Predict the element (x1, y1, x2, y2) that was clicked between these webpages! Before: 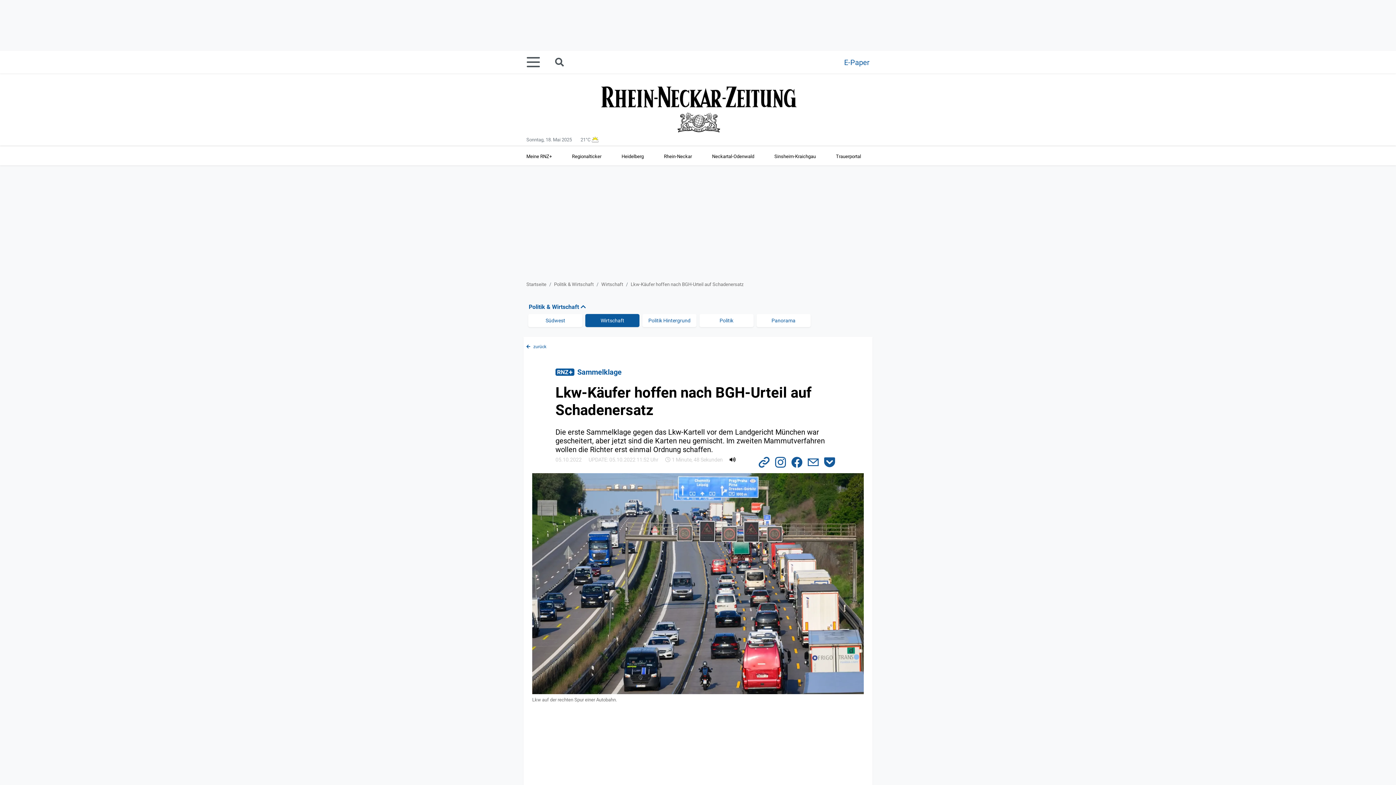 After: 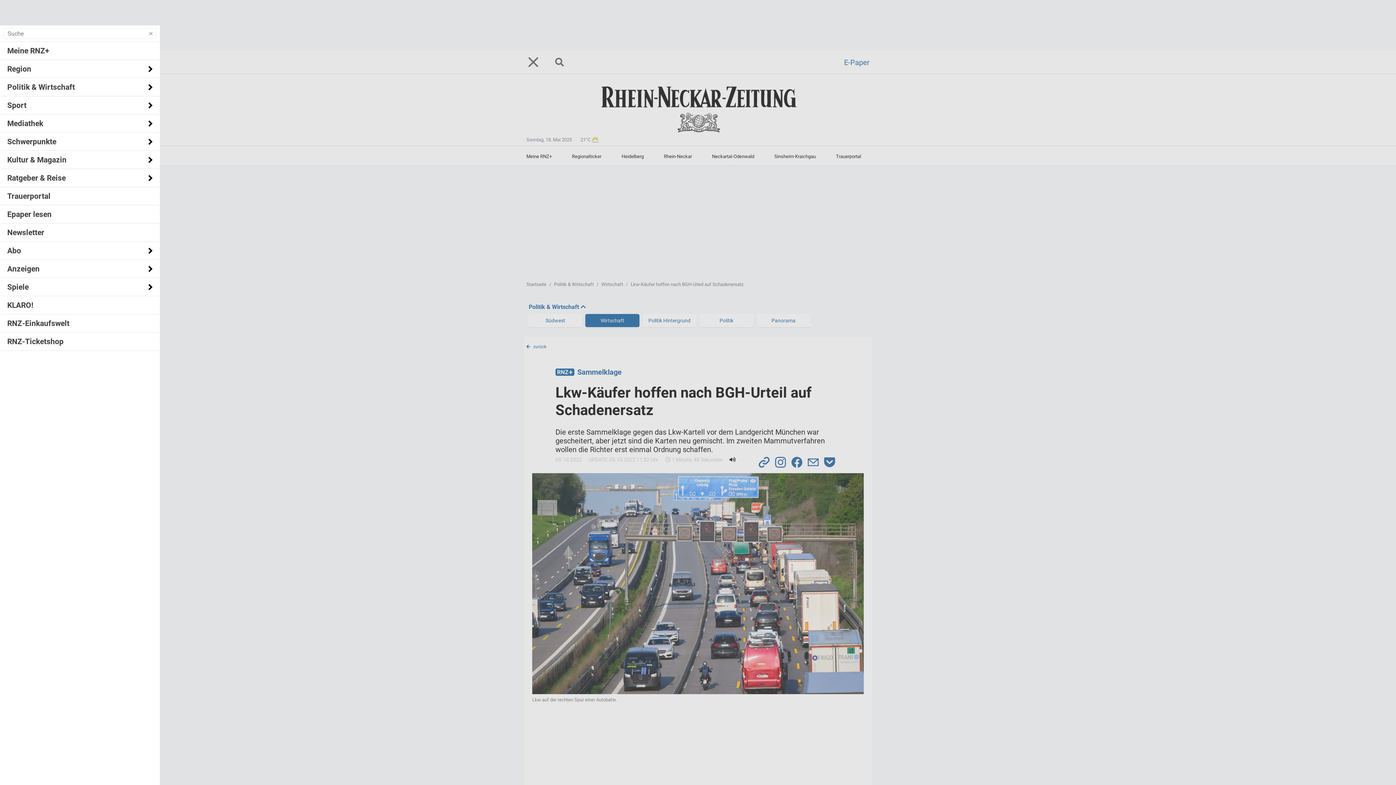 Action: bbox: (526, 51, 548, 73)